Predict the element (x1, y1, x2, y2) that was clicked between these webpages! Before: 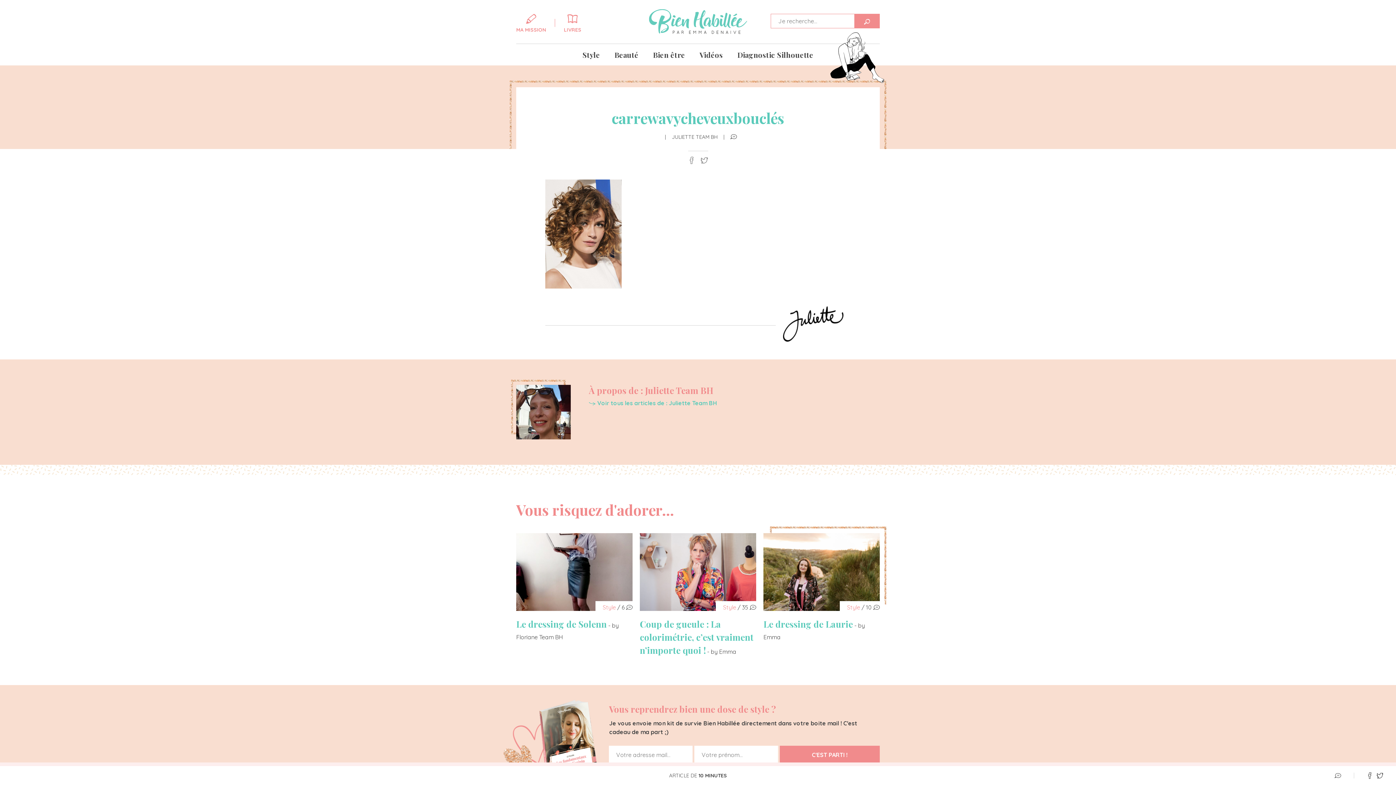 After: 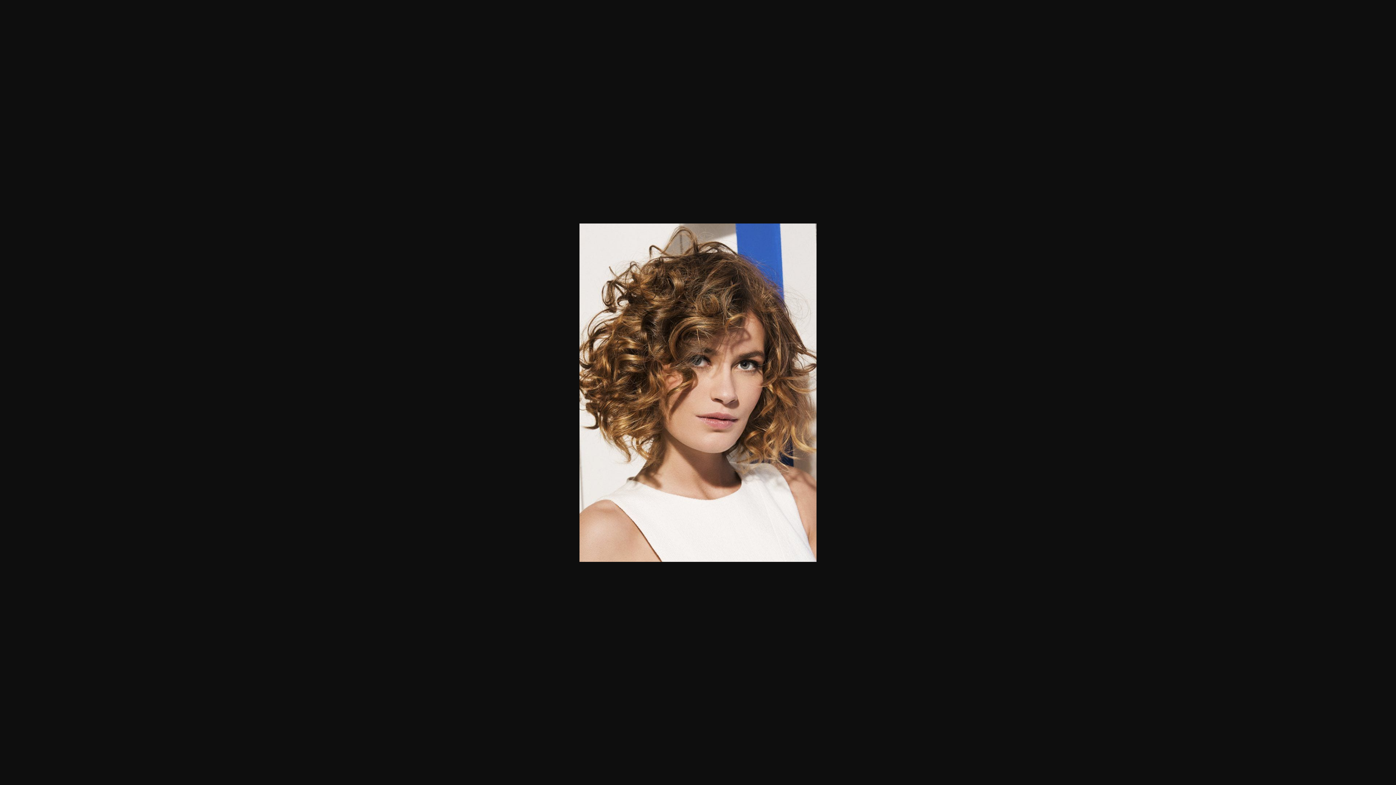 Action: bbox: (545, 282, 621, 290)